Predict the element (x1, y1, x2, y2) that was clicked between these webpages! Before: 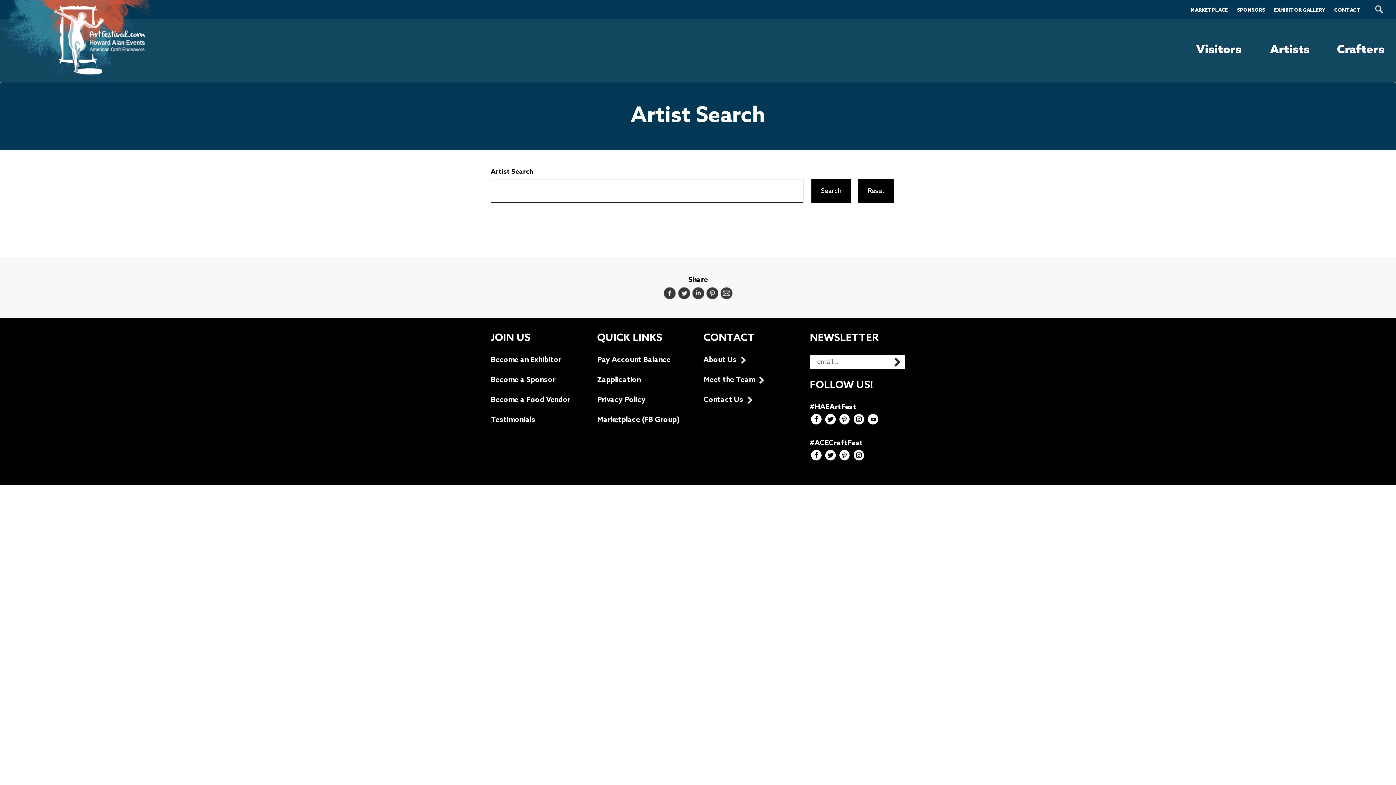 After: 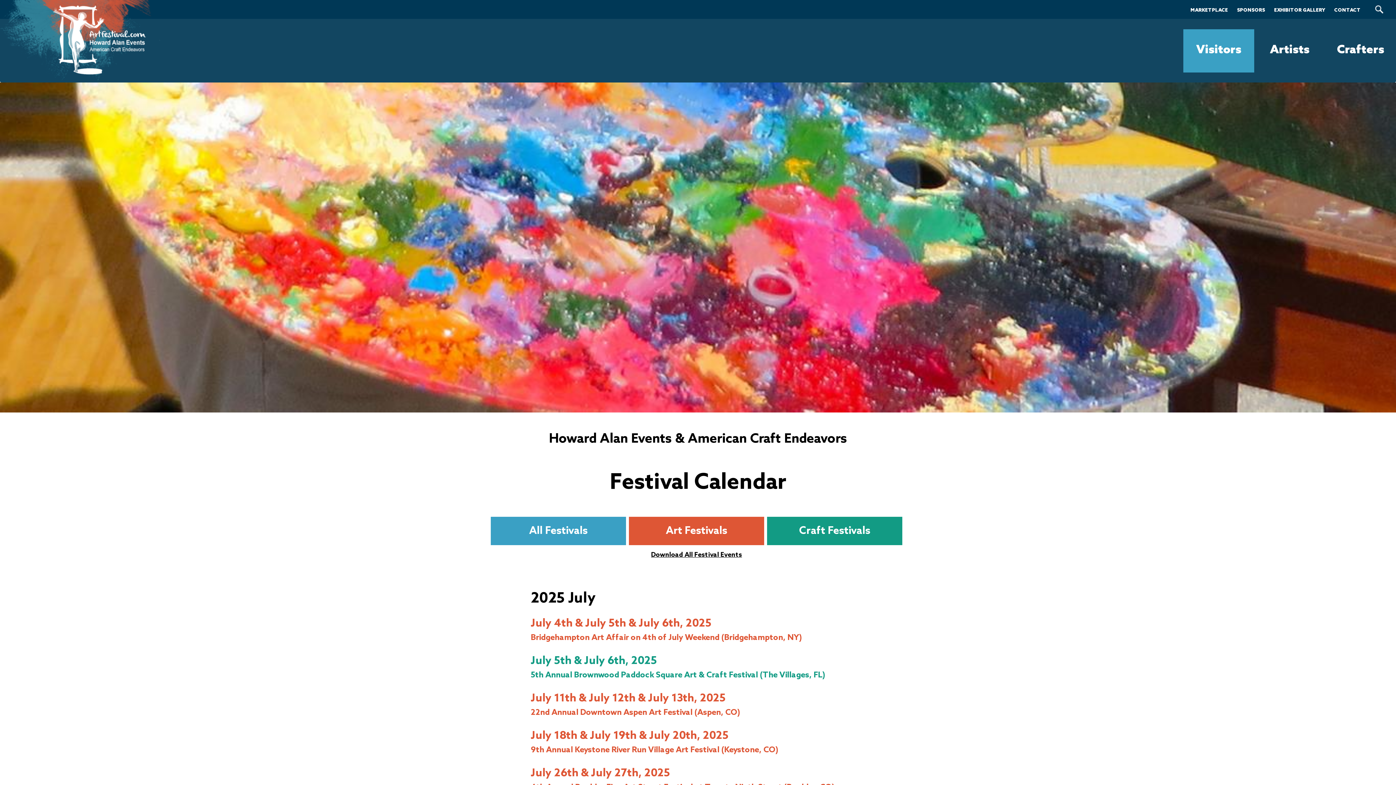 Action: label: Visitors bbox: (1183, 29, 1254, 72)